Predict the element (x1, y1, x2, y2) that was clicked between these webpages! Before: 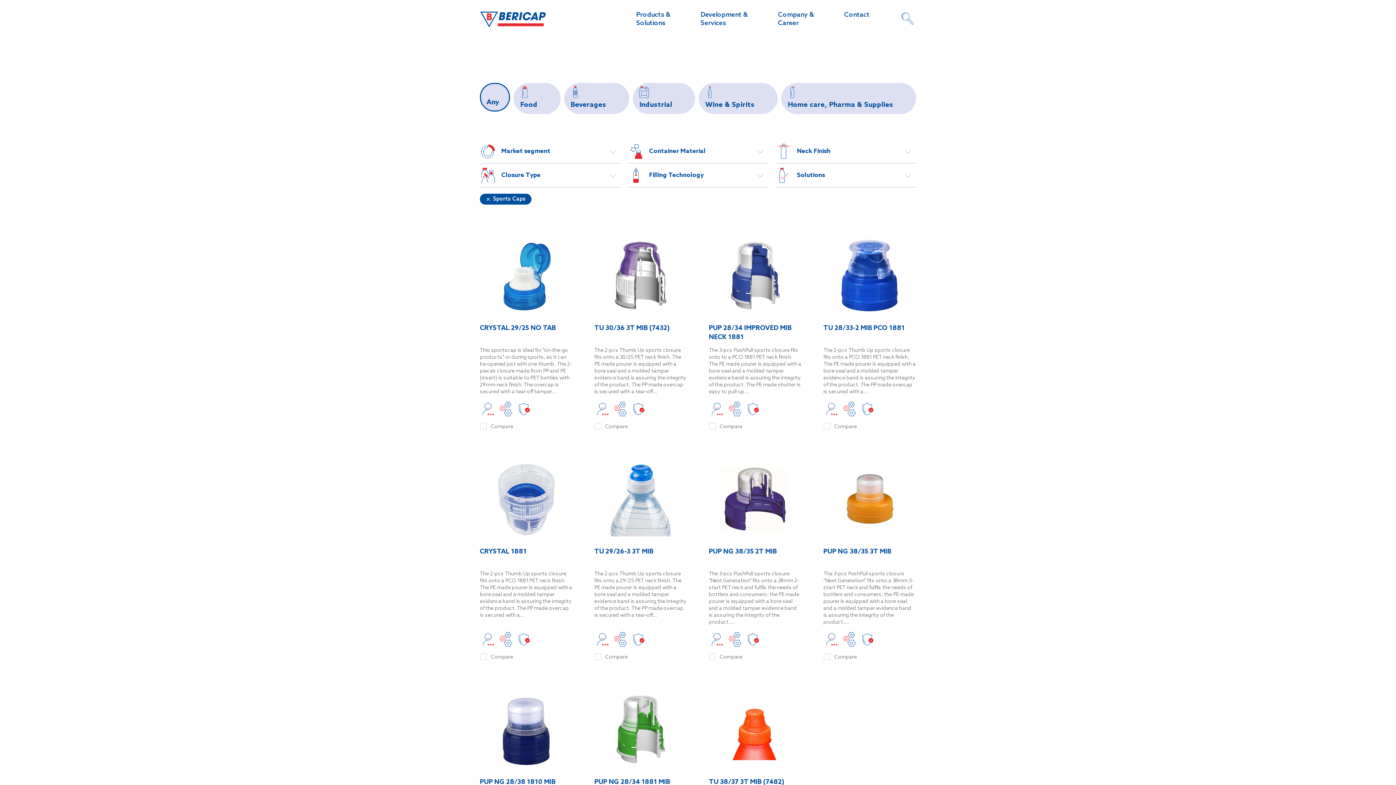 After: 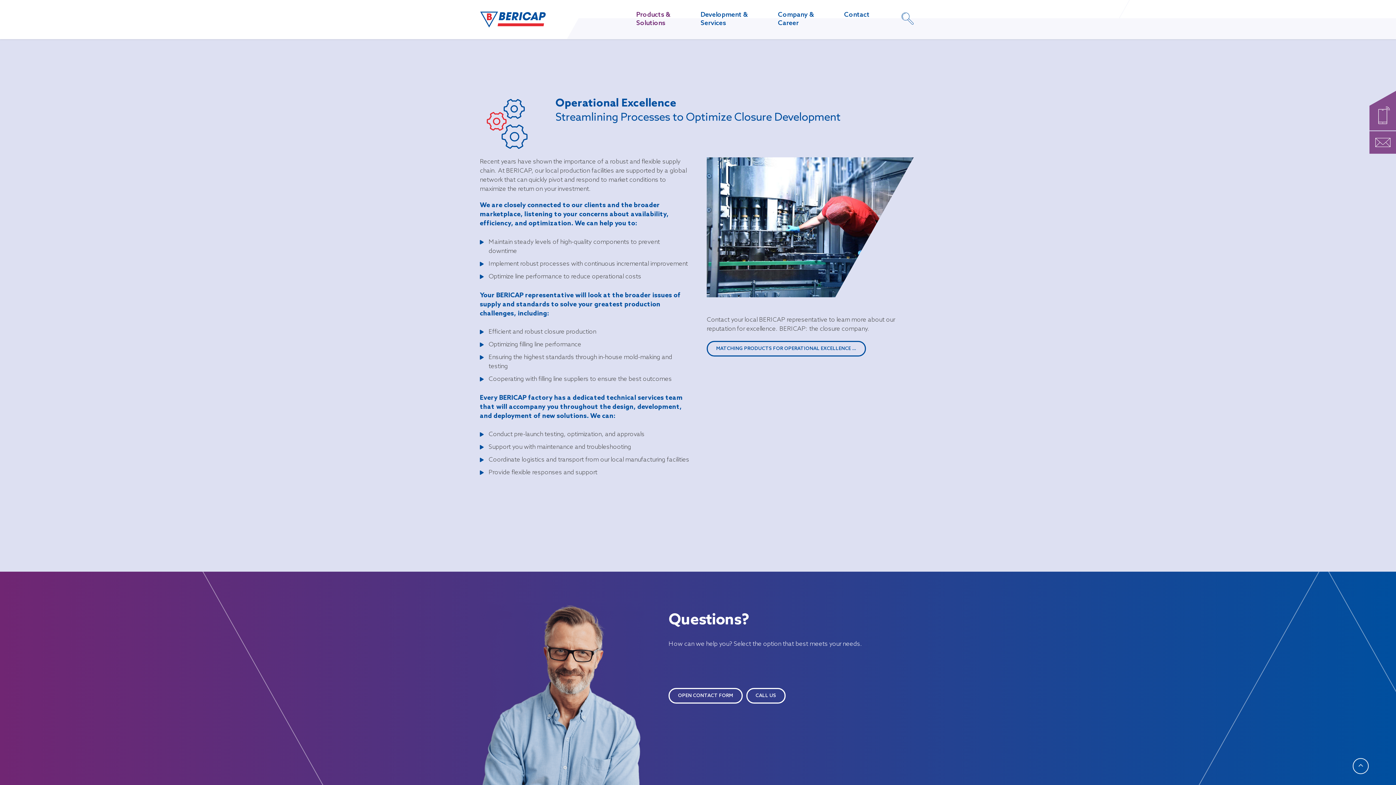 Action: bbox: (612, 401, 628, 409)